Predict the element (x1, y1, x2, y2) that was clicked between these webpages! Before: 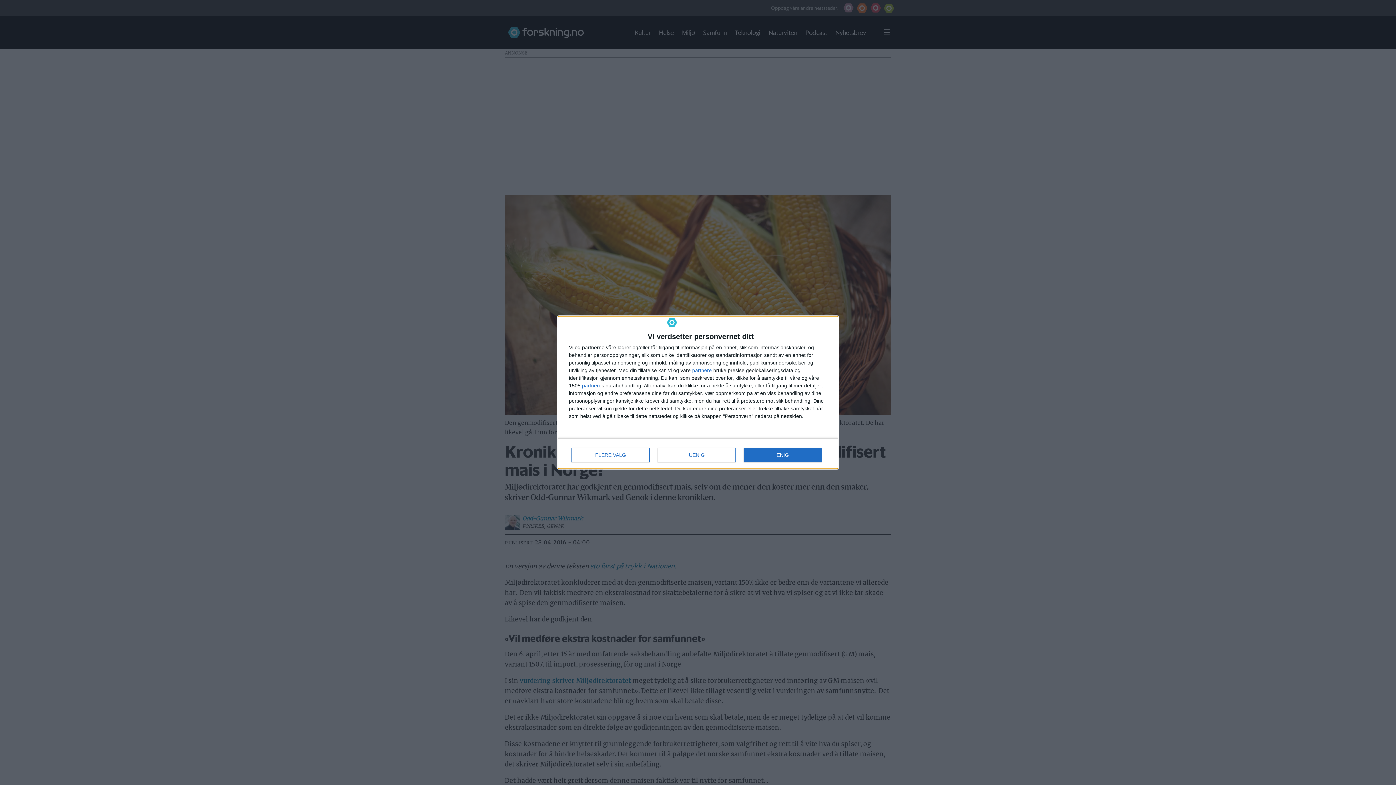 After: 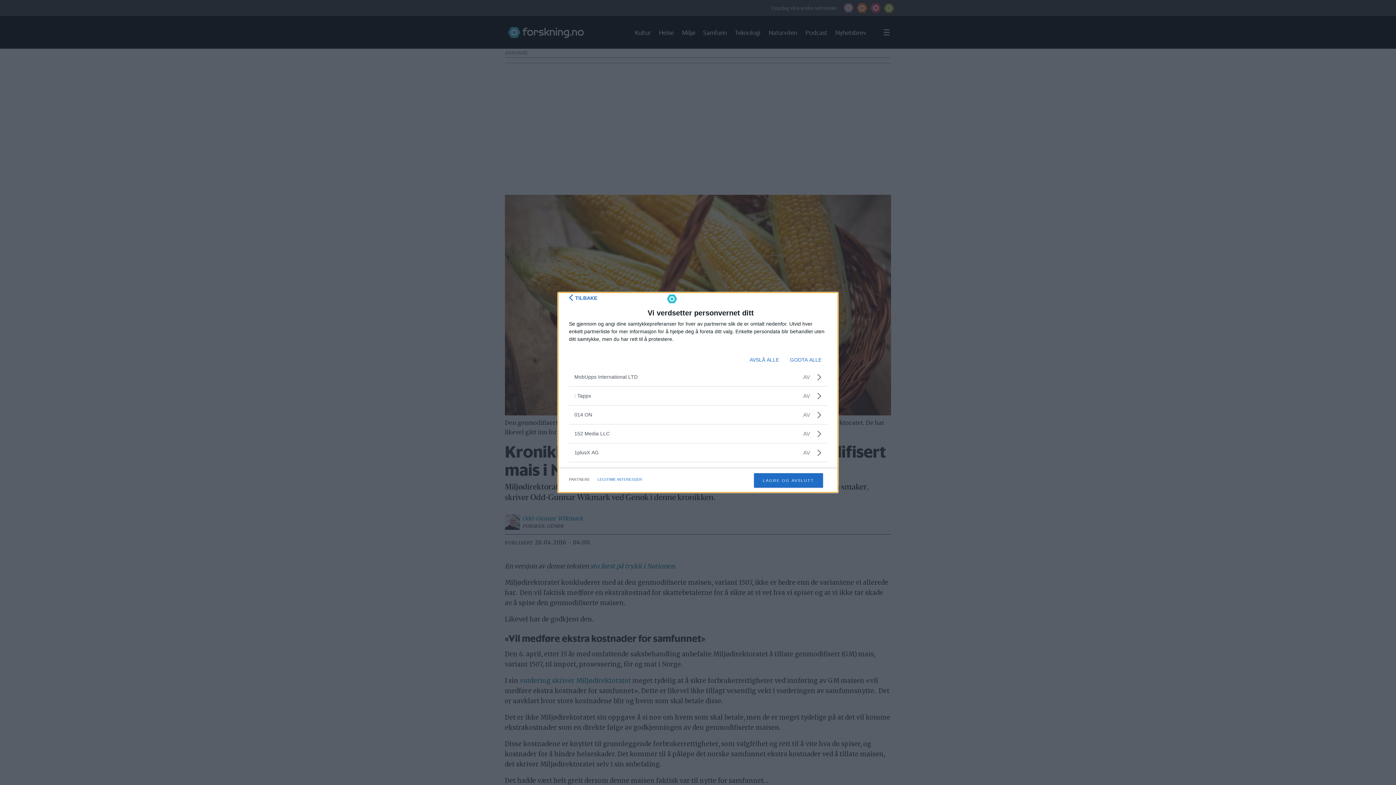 Action: label: partnere bbox: (582, 383, 601, 388)